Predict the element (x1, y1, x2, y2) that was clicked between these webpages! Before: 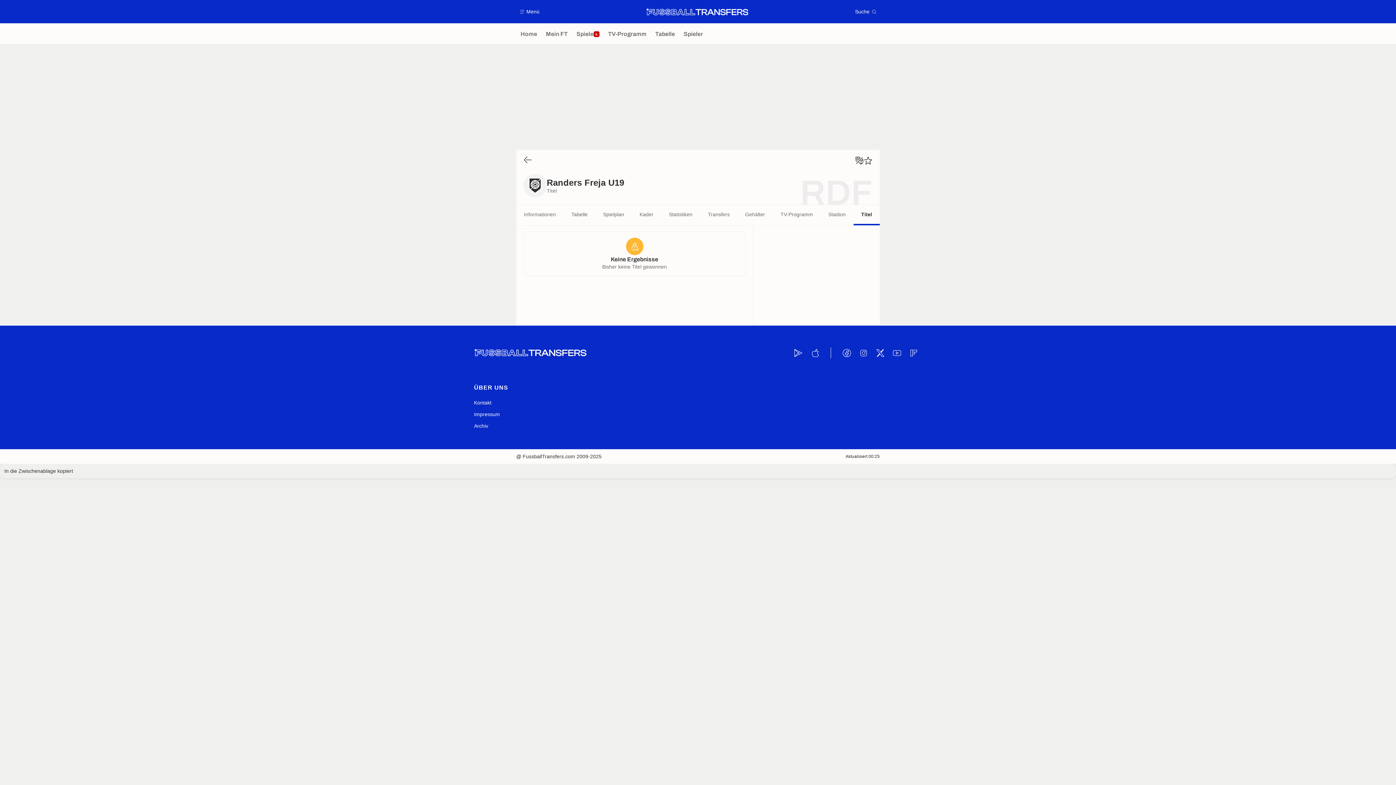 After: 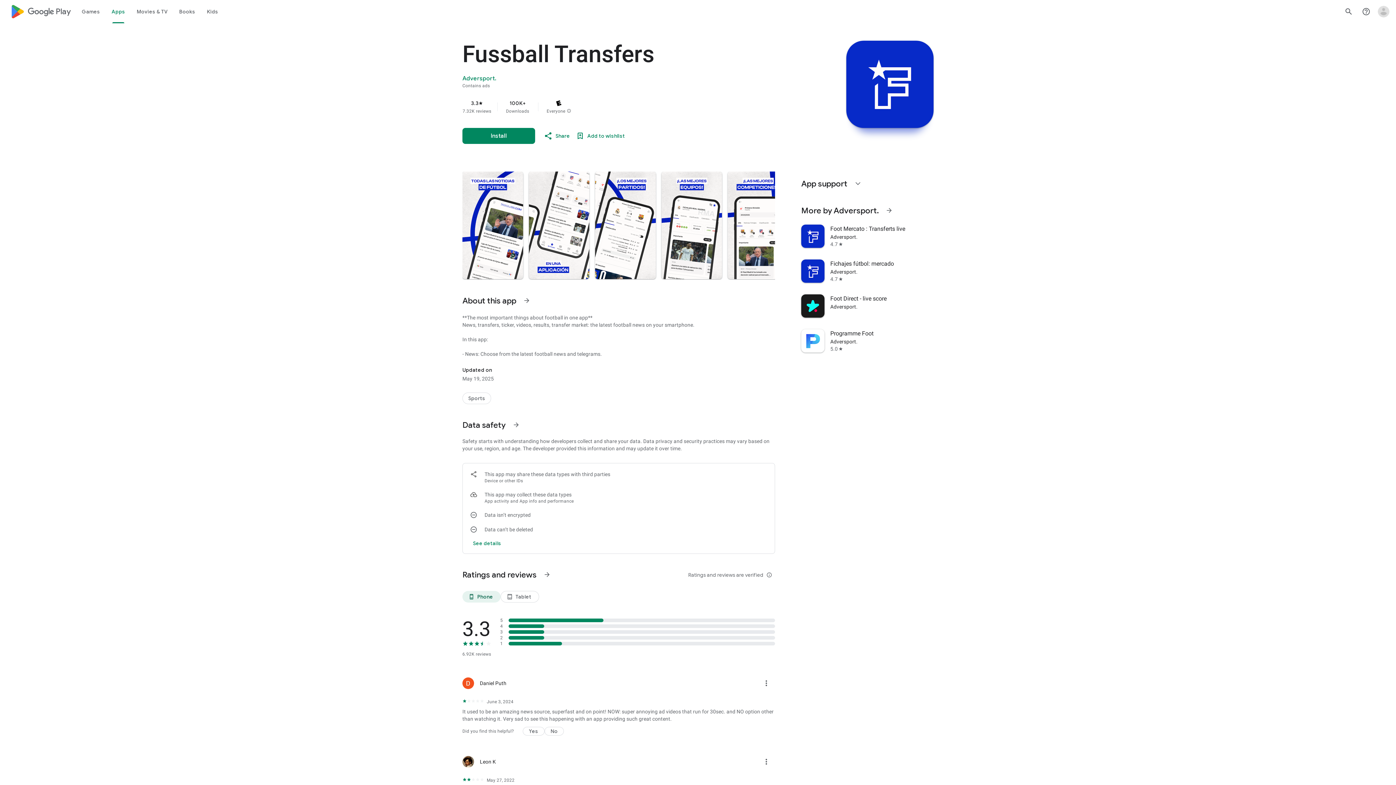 Action: bbox: (793, 347, 804, 358)